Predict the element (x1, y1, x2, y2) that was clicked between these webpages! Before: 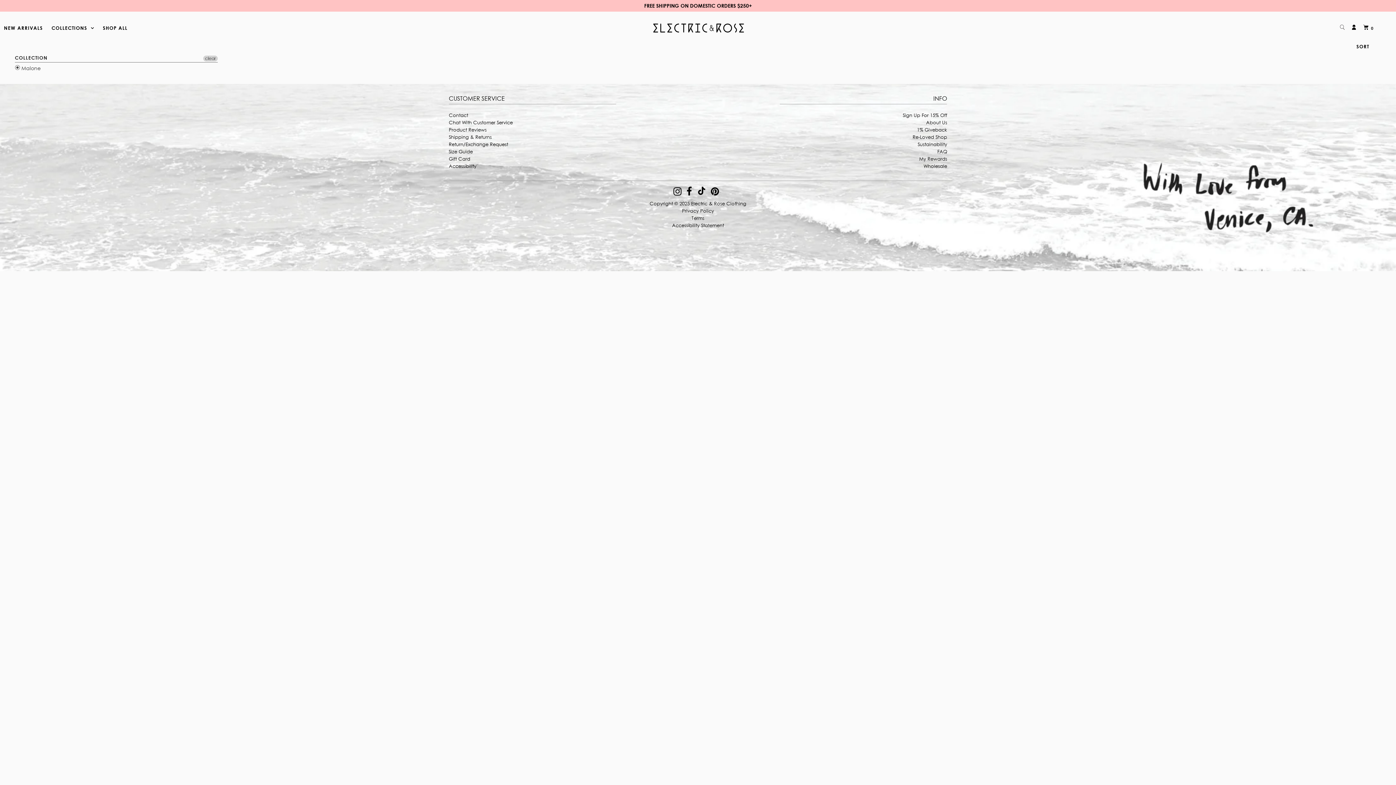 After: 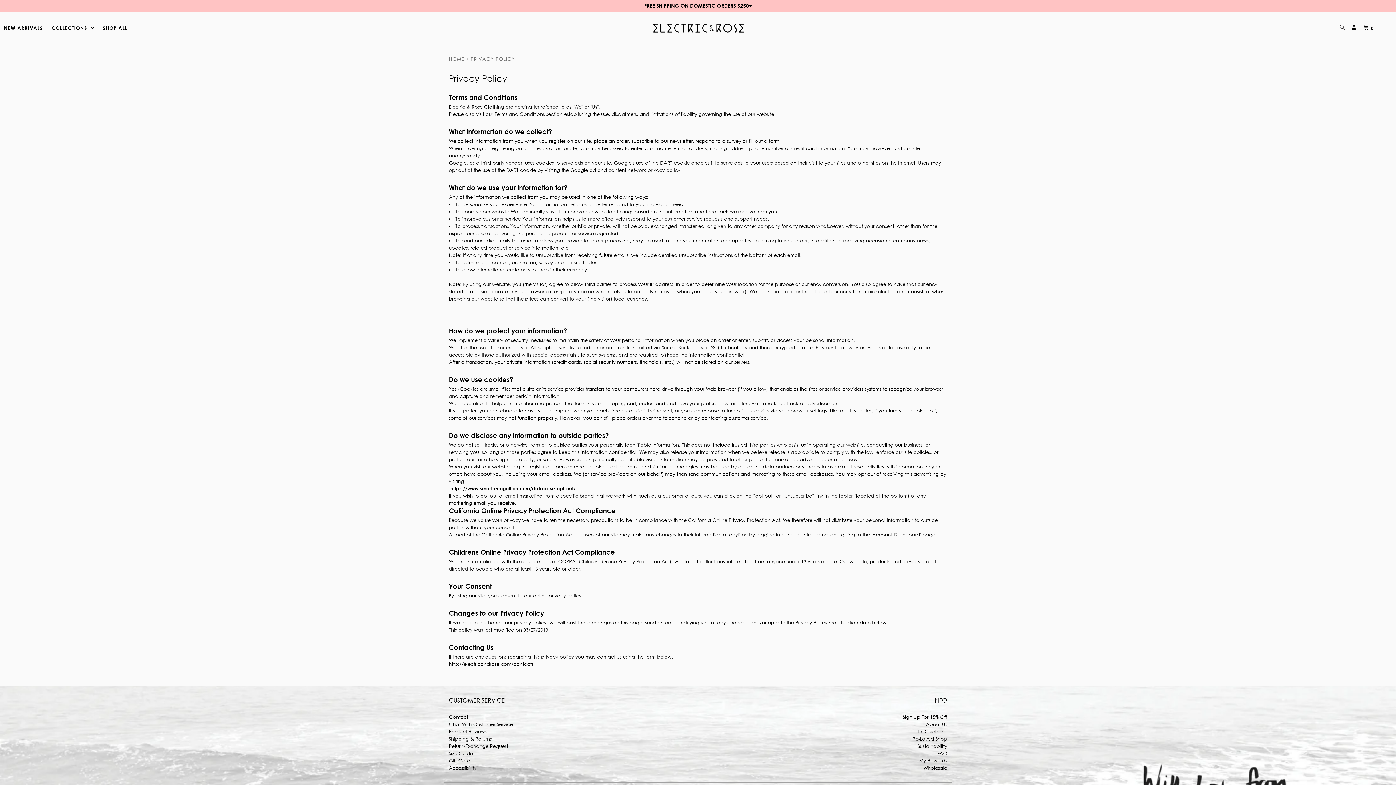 Action: label: Privacy Policy bbox: (682, 208, 714, 213)